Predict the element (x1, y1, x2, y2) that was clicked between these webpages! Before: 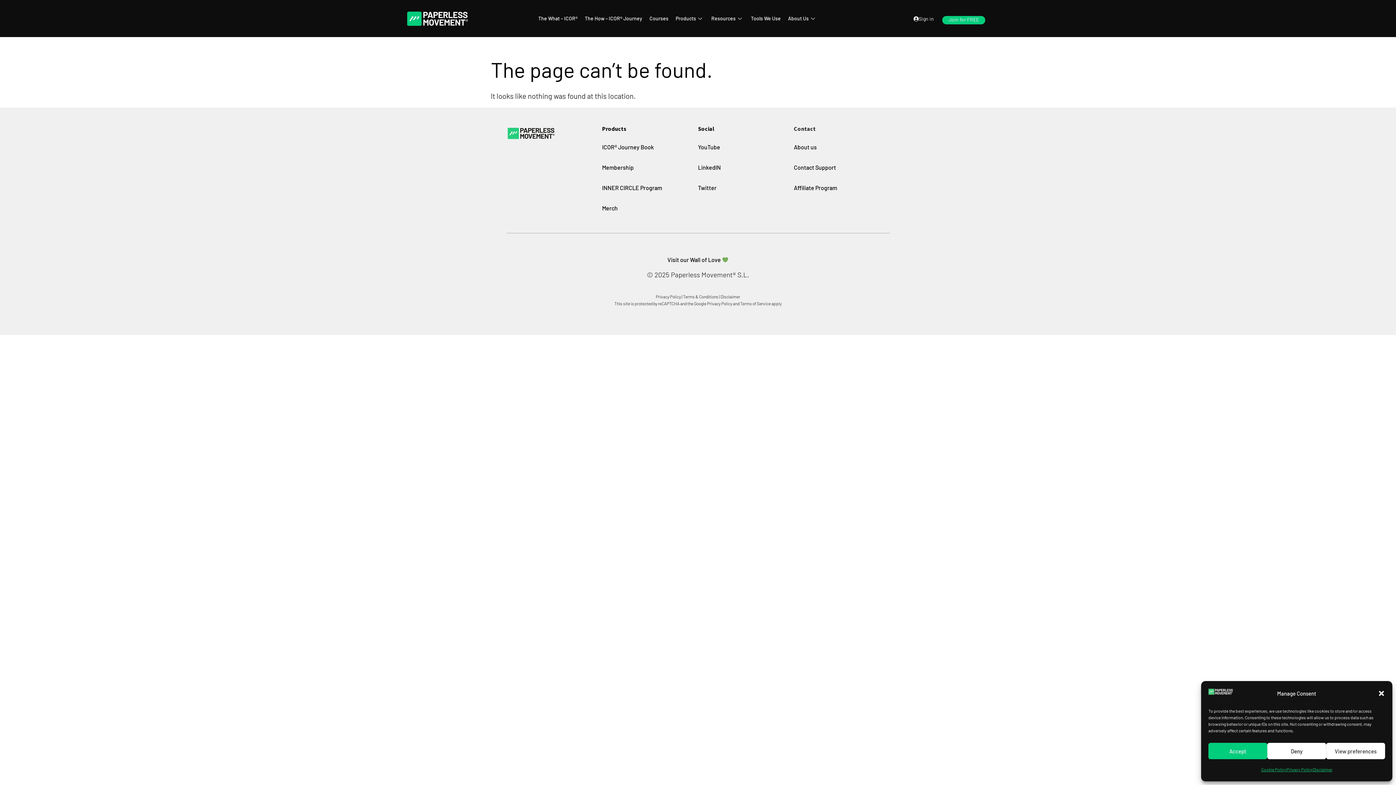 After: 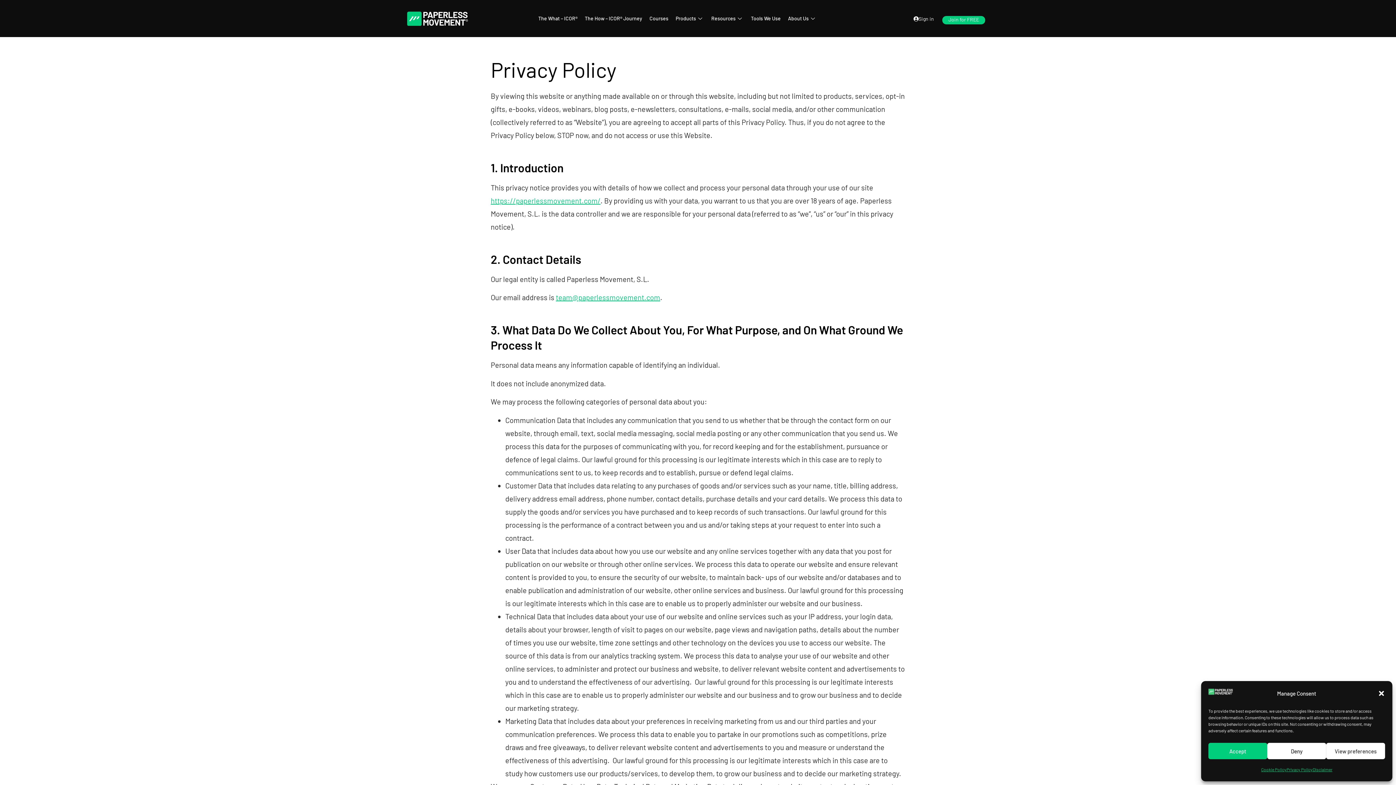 Action: label: Privacy Policy bbox: (656, 294, 681, 299)